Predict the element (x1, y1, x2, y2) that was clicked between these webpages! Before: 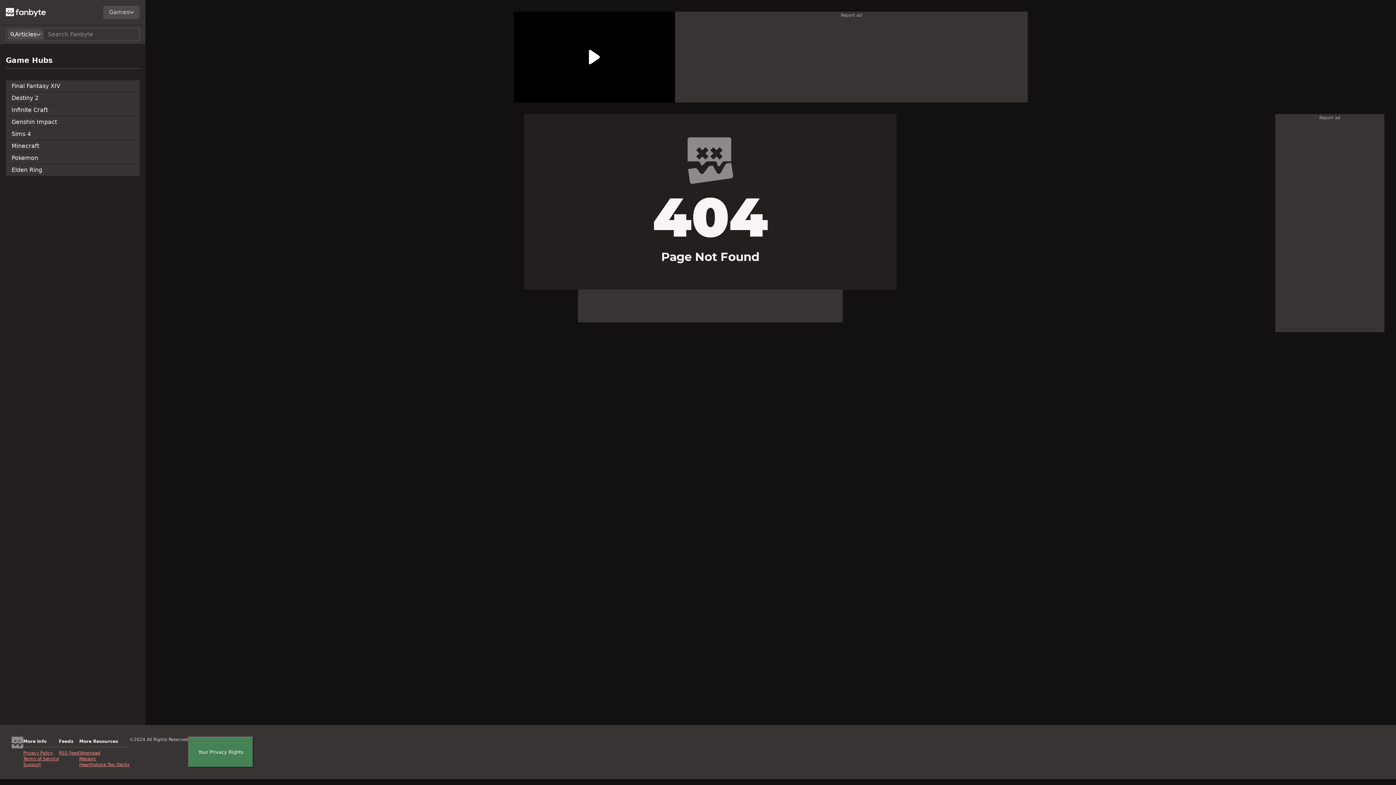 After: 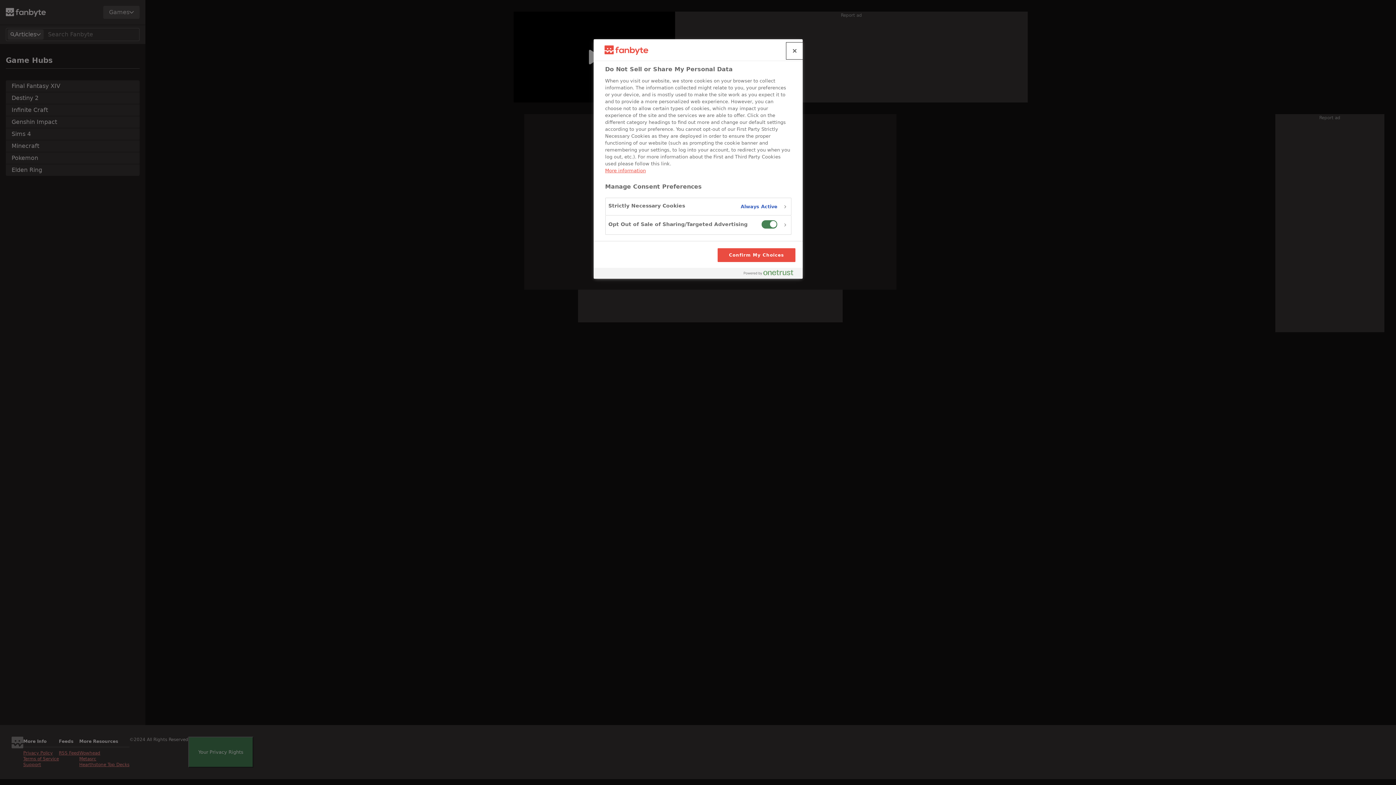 Action: bbox: (188, 737, 253, 768) label: Your Privacy Rights